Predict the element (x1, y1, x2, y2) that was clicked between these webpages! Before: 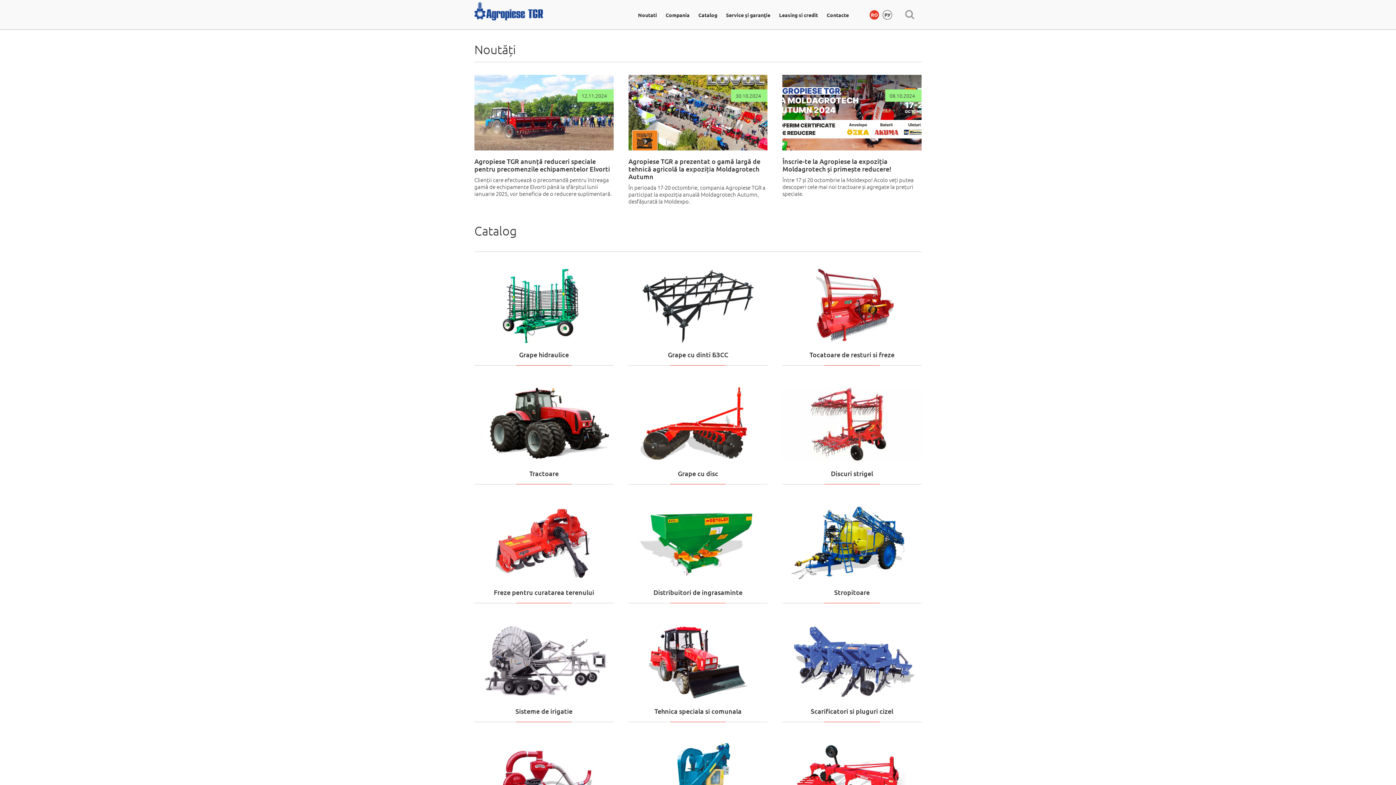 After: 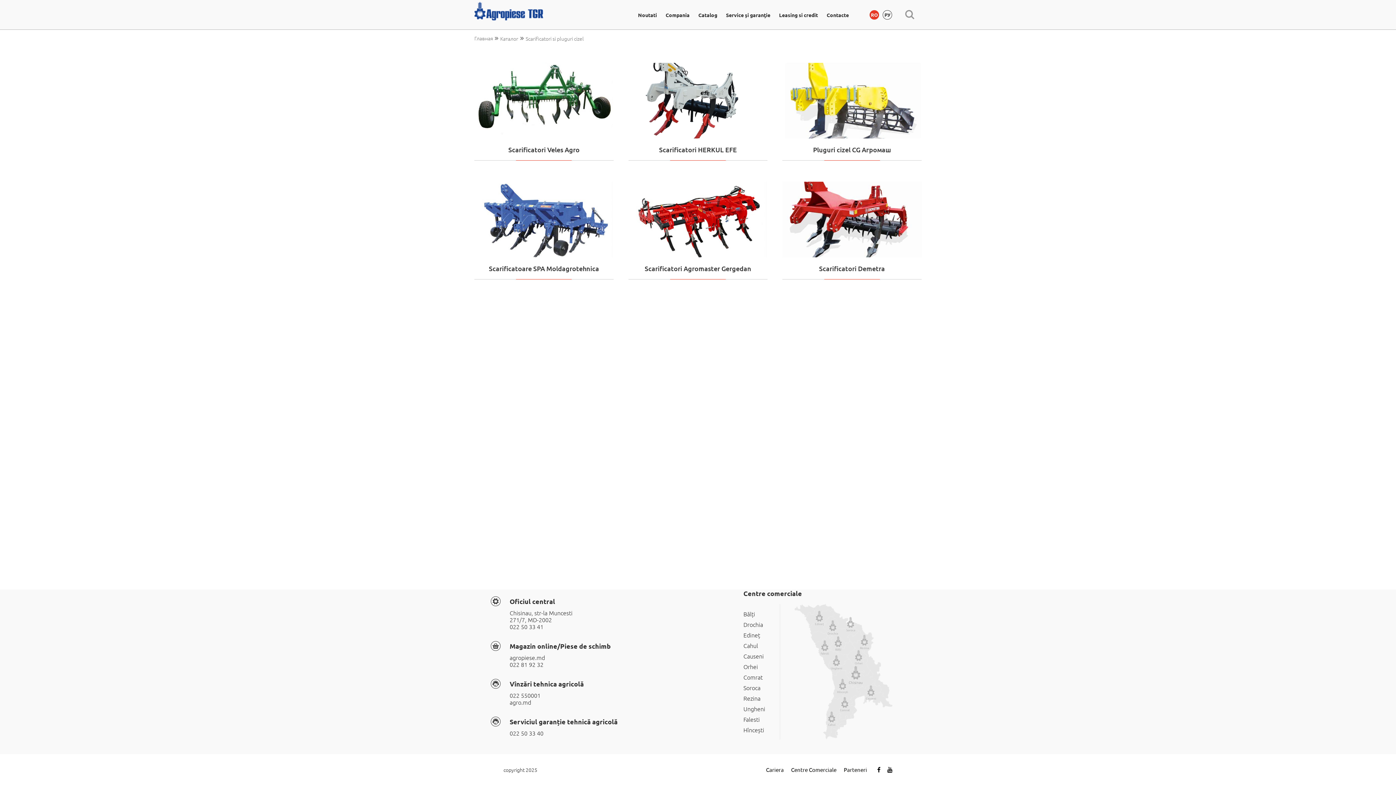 Action: bbox: (782, 624, 921, 722) label: Scarificatori si pluguri cizel